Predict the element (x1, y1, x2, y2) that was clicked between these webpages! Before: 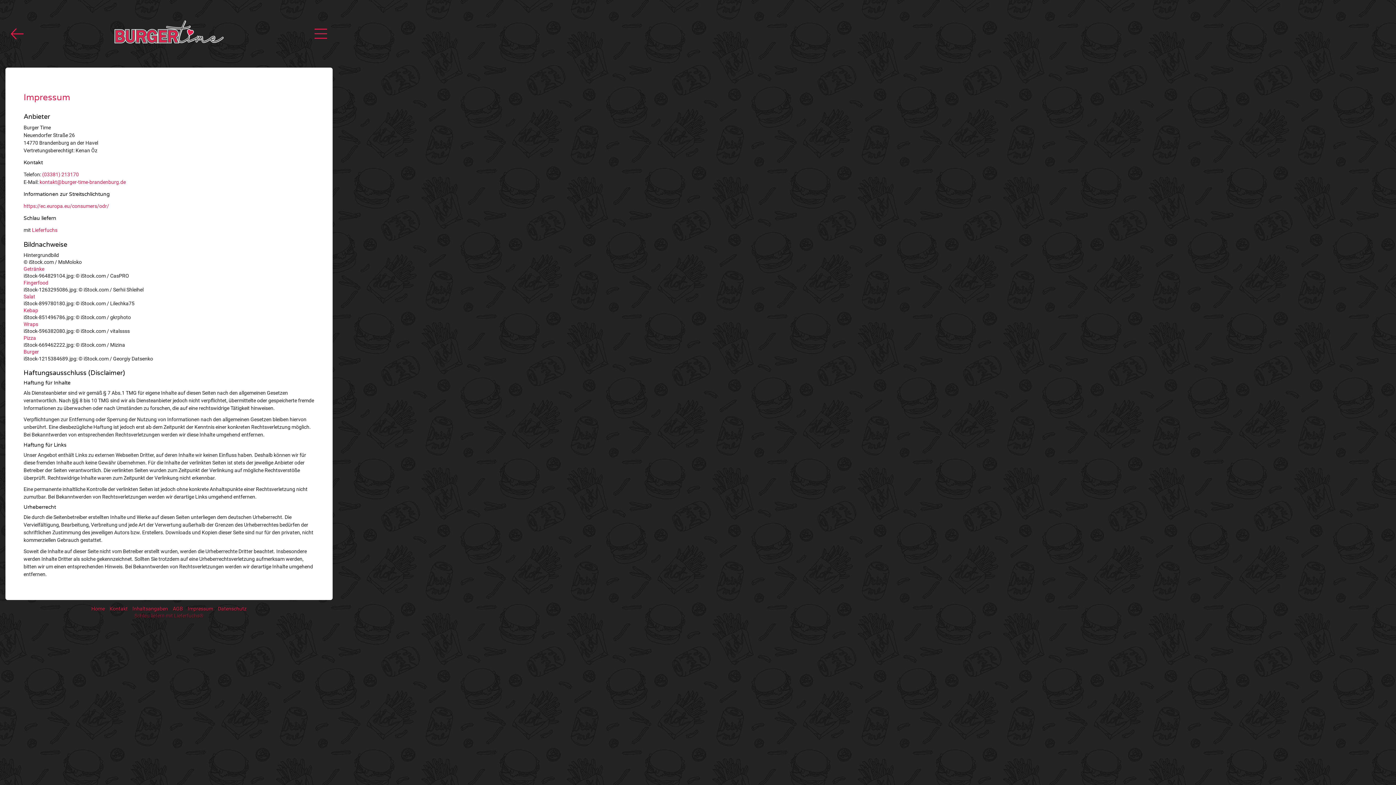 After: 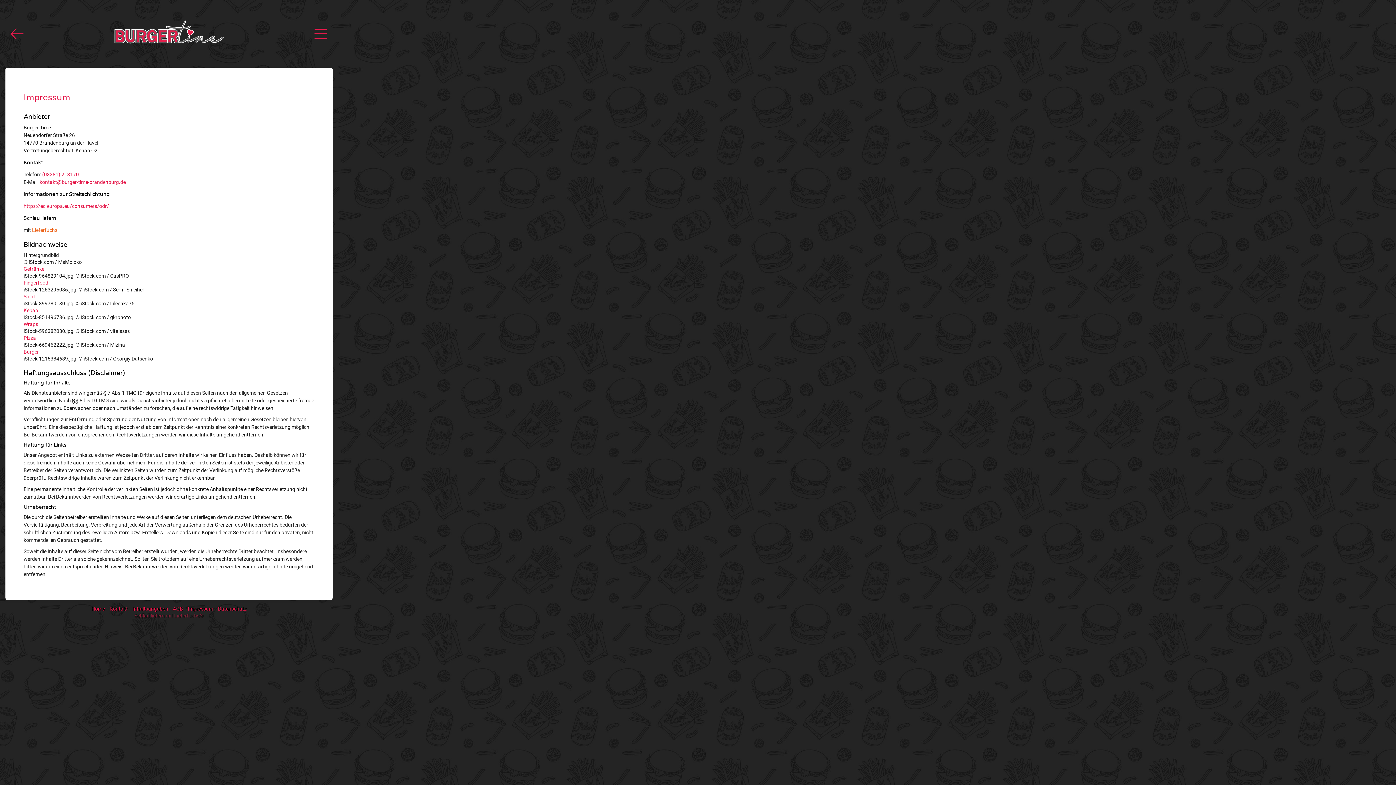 Action: label: Lieferfuchs bbox: (32, 227, 57, 233)